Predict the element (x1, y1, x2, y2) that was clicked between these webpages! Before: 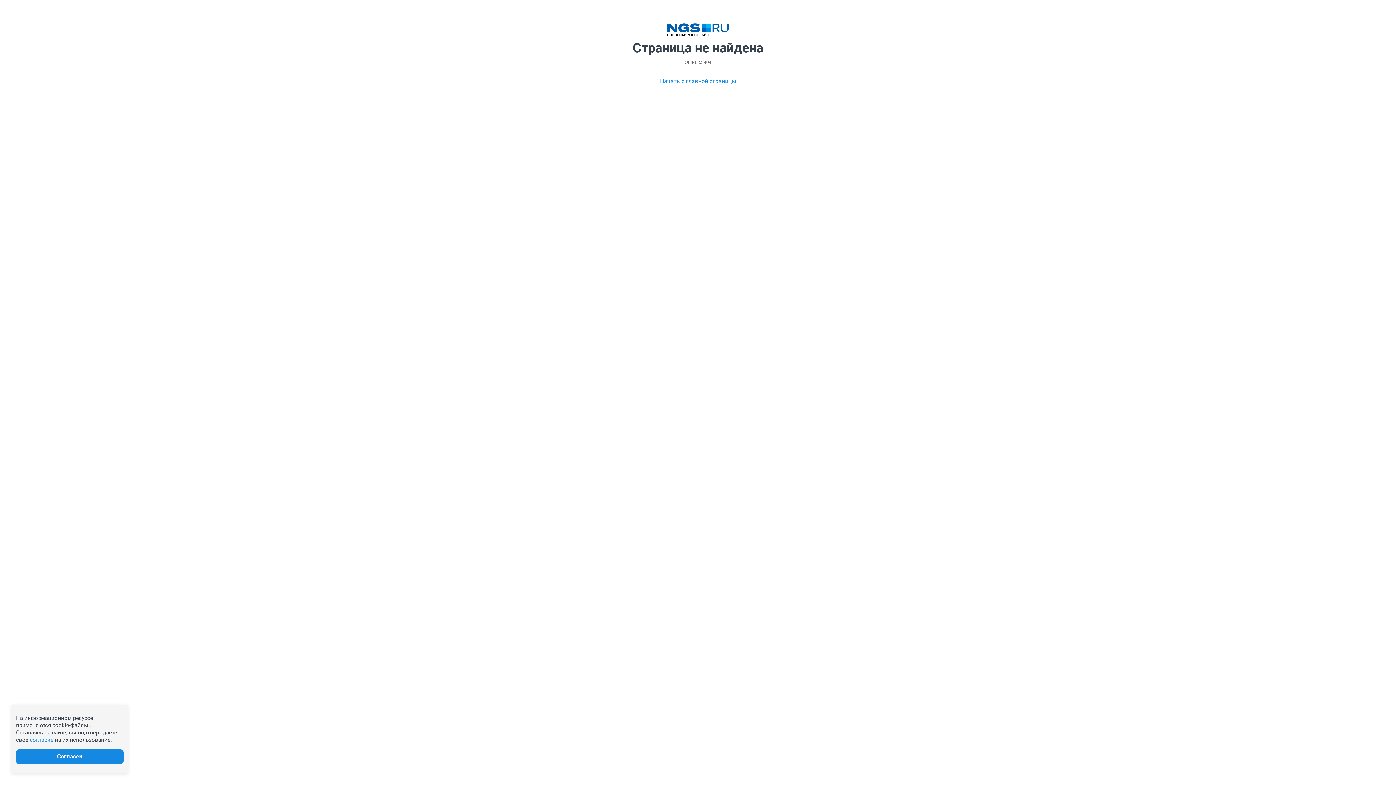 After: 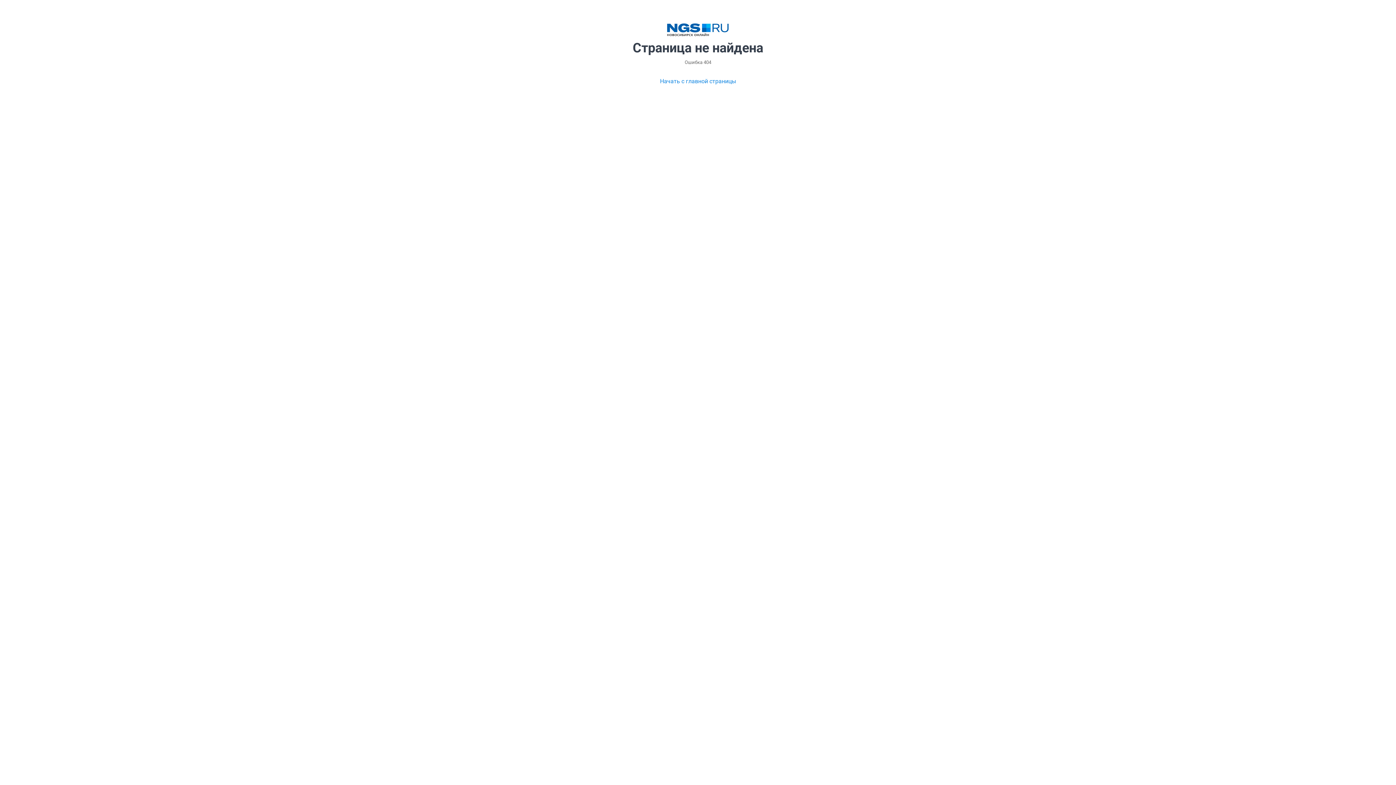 Action: bbox: (29, 737, 53, 743) label: согласие